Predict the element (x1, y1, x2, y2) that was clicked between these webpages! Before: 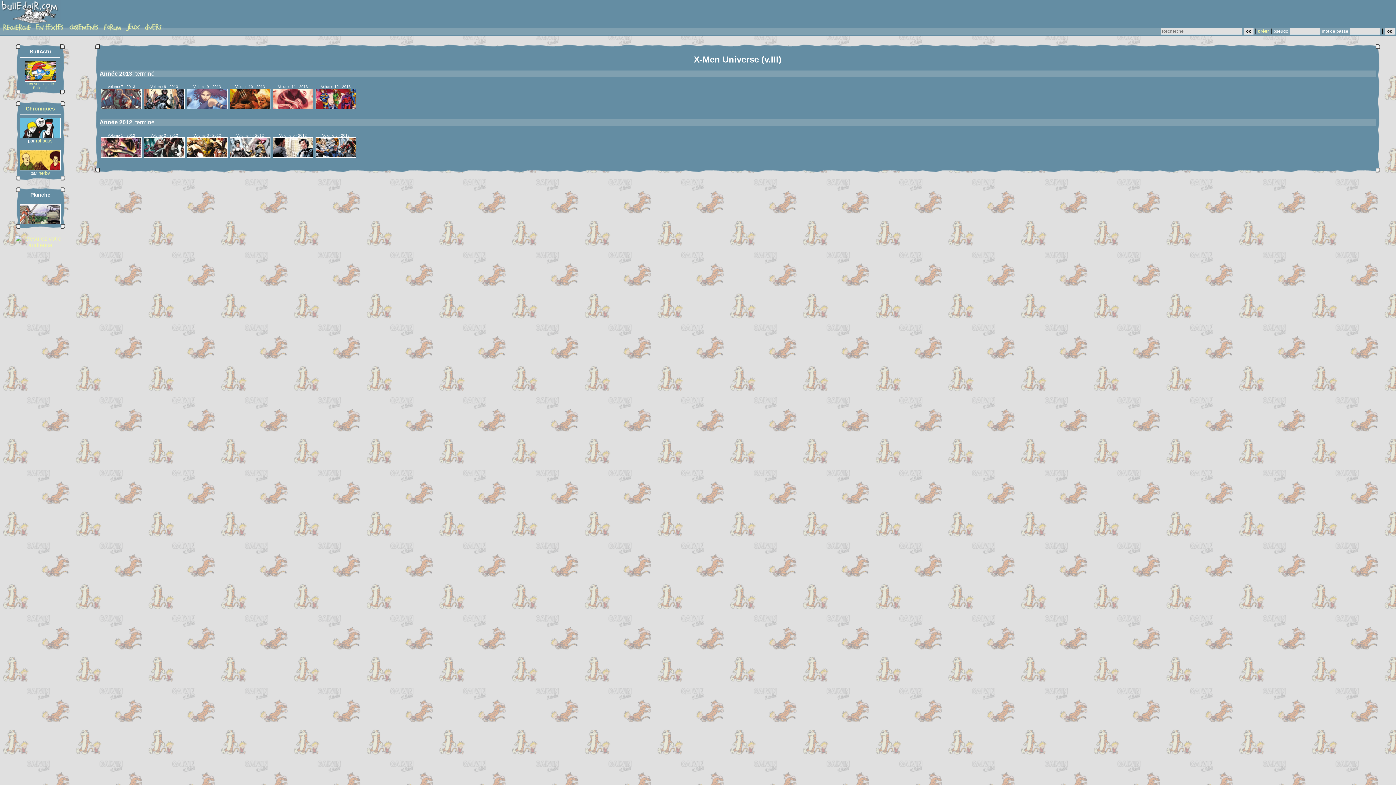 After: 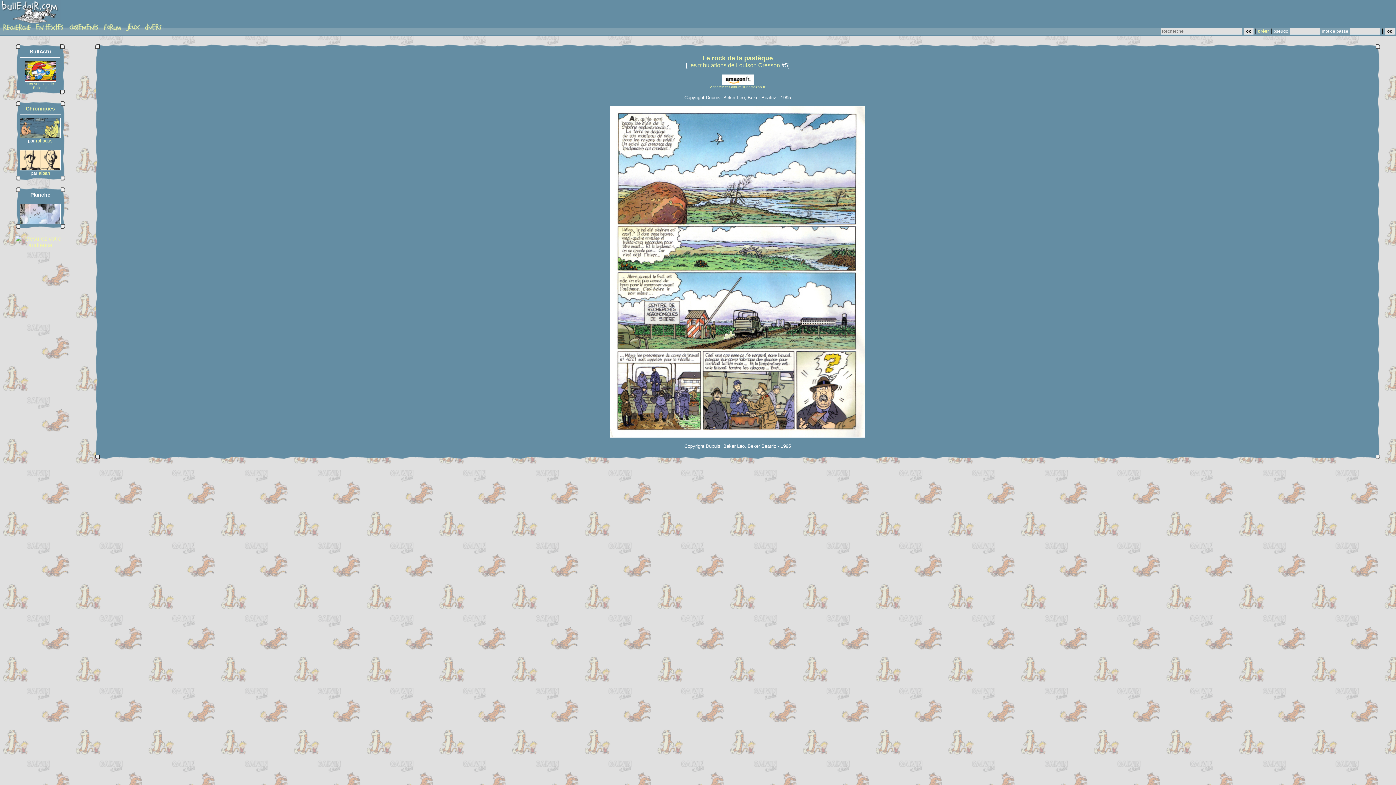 Action: bbox: (20, 219, 60, 225)